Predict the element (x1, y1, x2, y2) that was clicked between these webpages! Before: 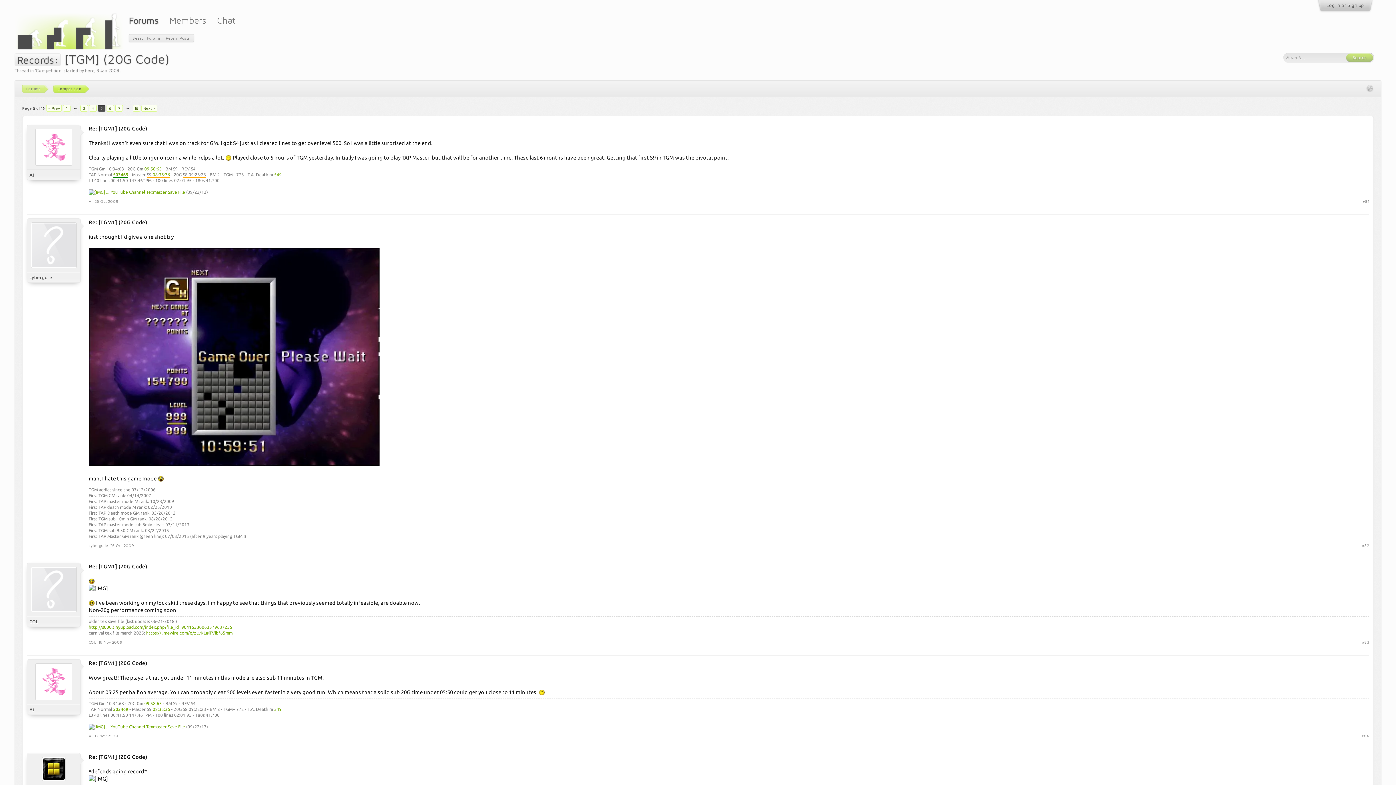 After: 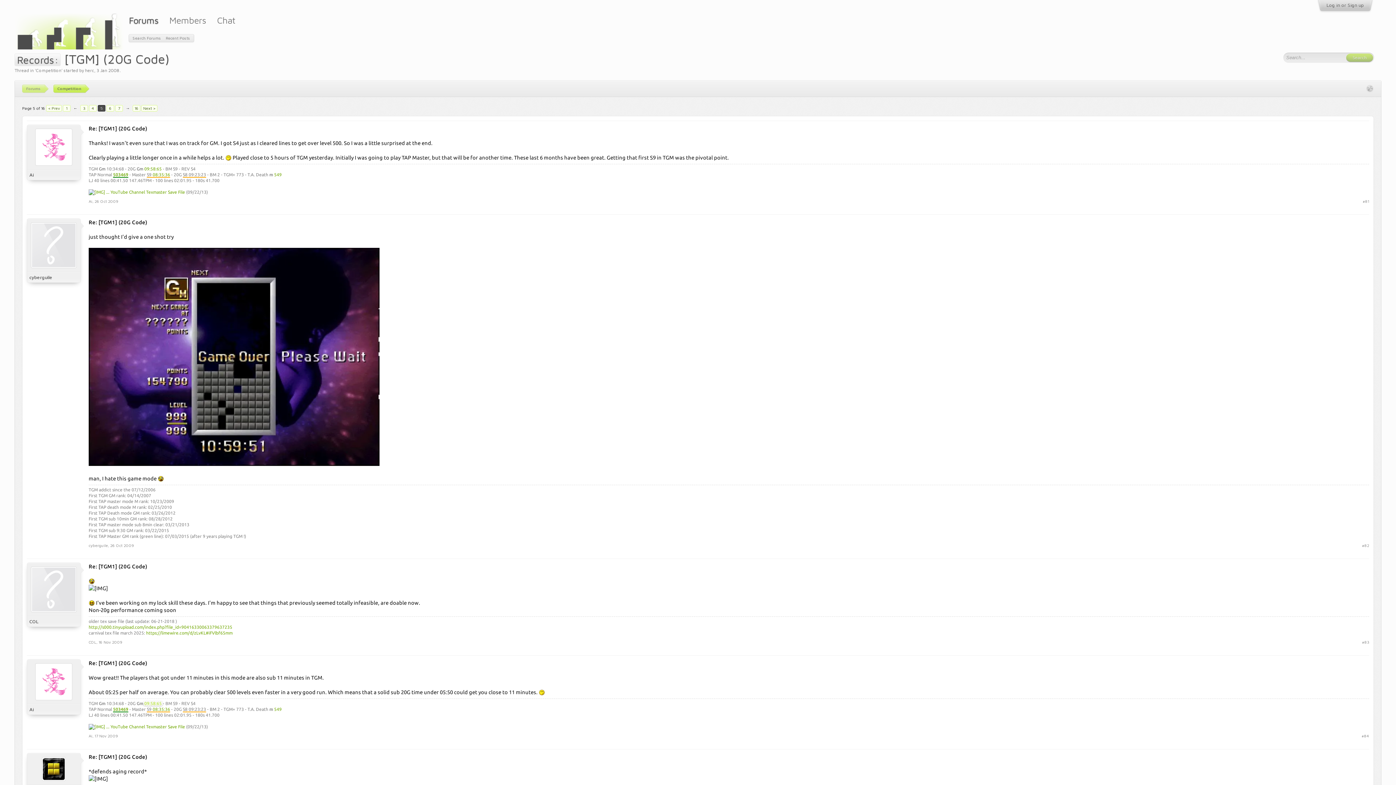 Action: bbox: (143, 701, 162, 706) label: 09:58:65